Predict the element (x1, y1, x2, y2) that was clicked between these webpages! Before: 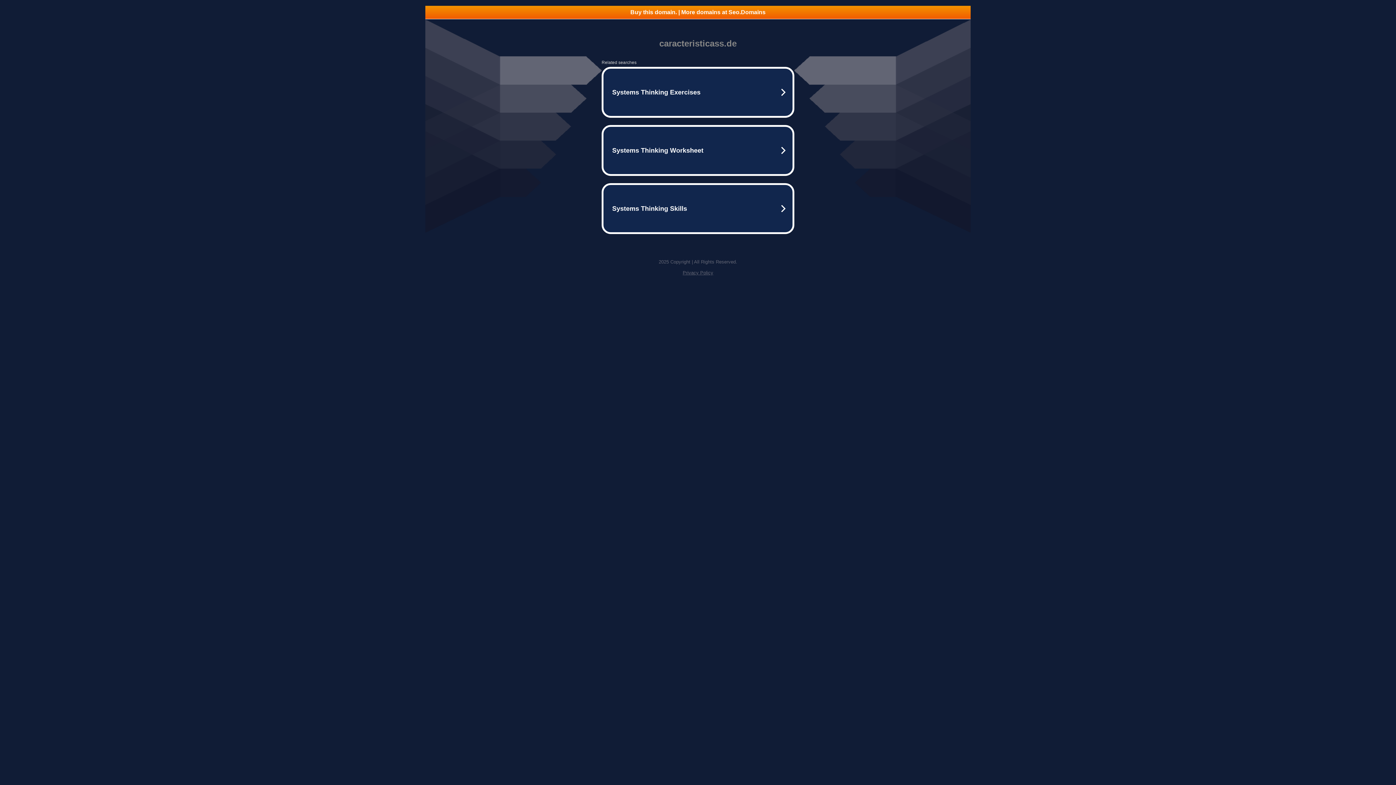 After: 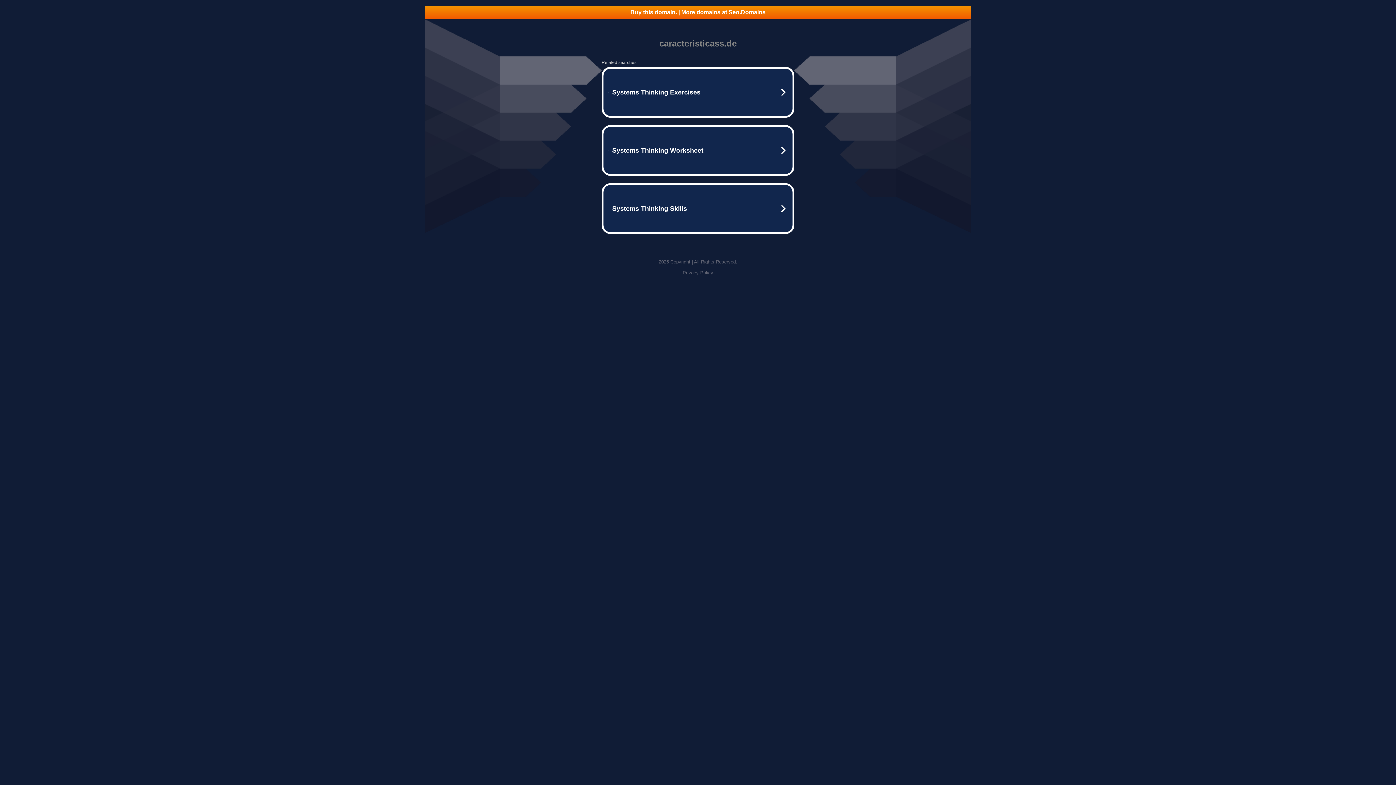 Action: label: Buy this domain. | More domains at Seo.Domains bbox: (425, 5, 970, 18)